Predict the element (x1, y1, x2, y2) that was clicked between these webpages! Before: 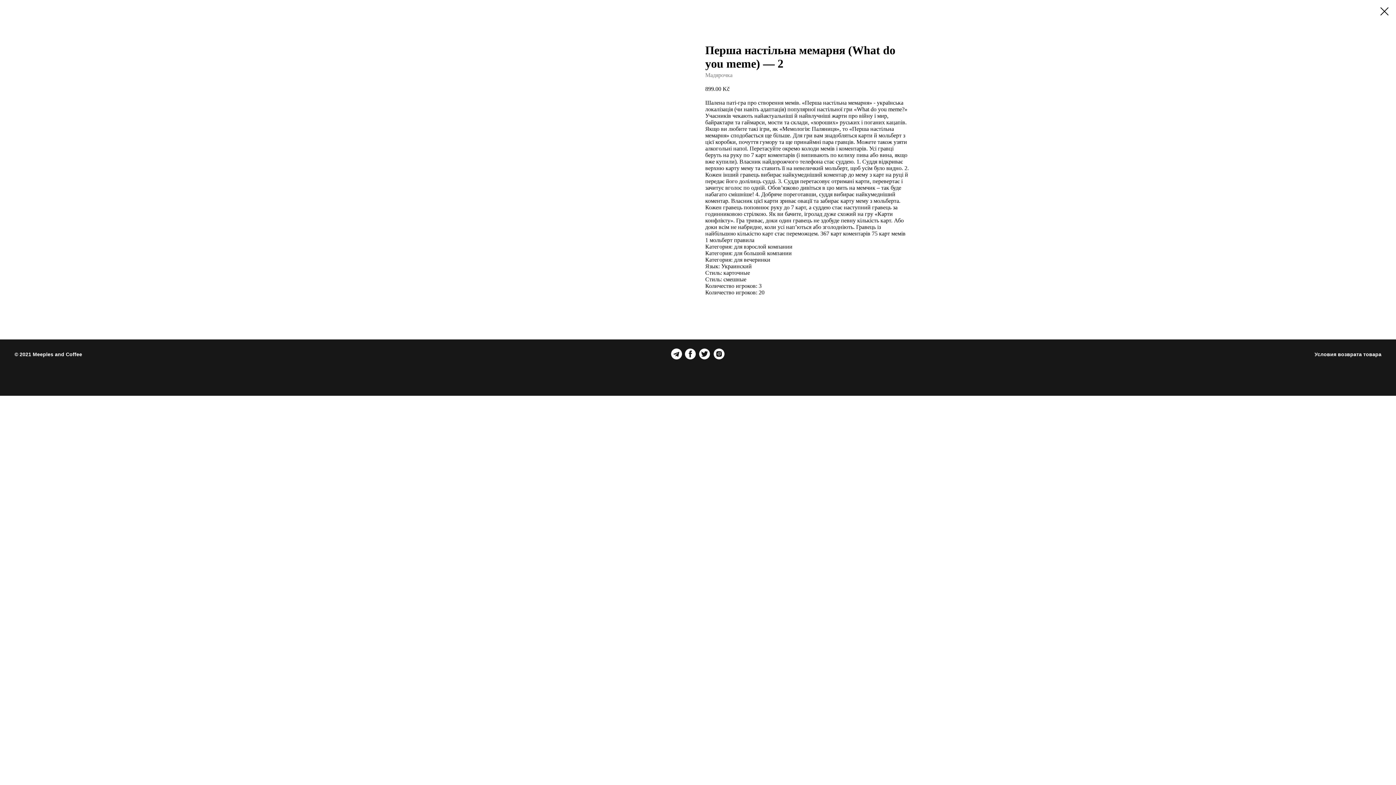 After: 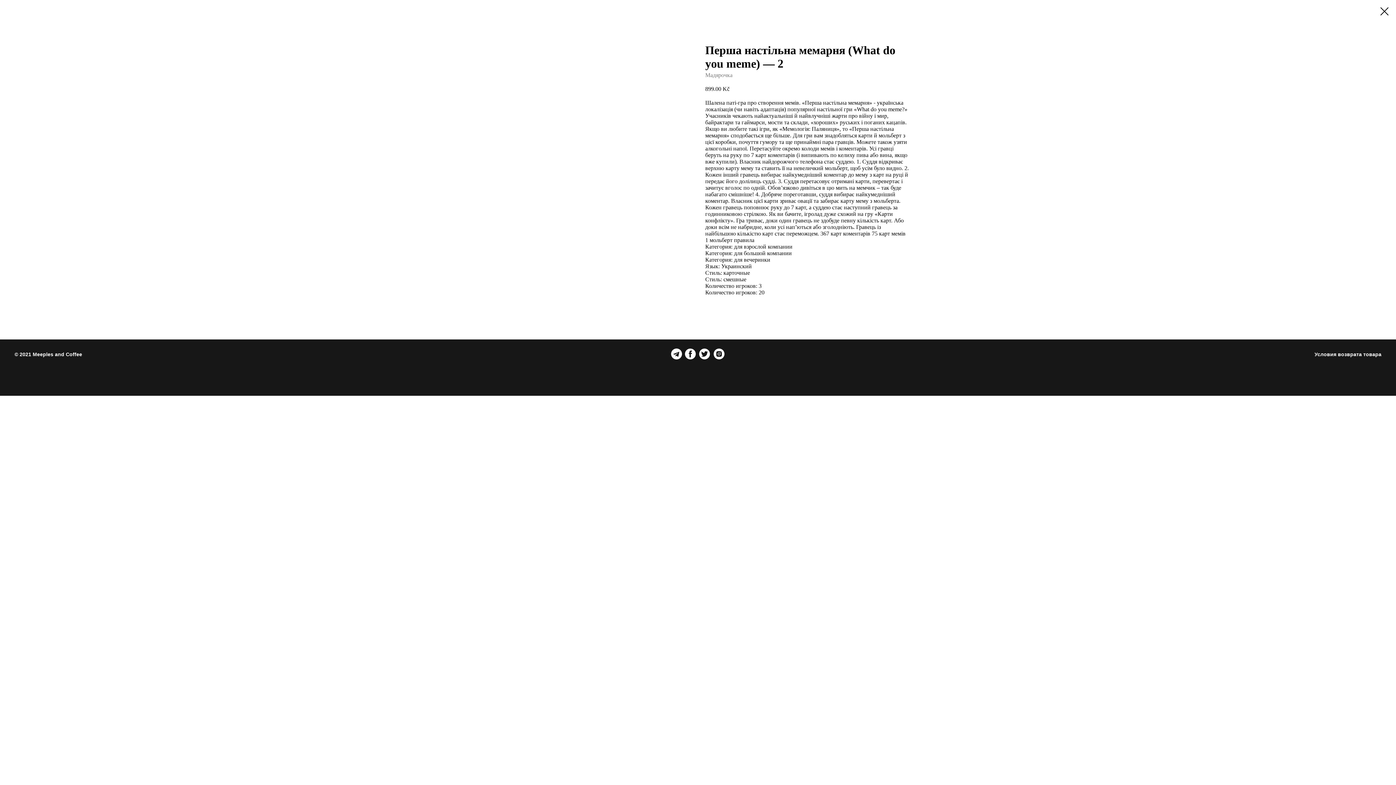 Action: bbox: (699, 348, 710, 359)